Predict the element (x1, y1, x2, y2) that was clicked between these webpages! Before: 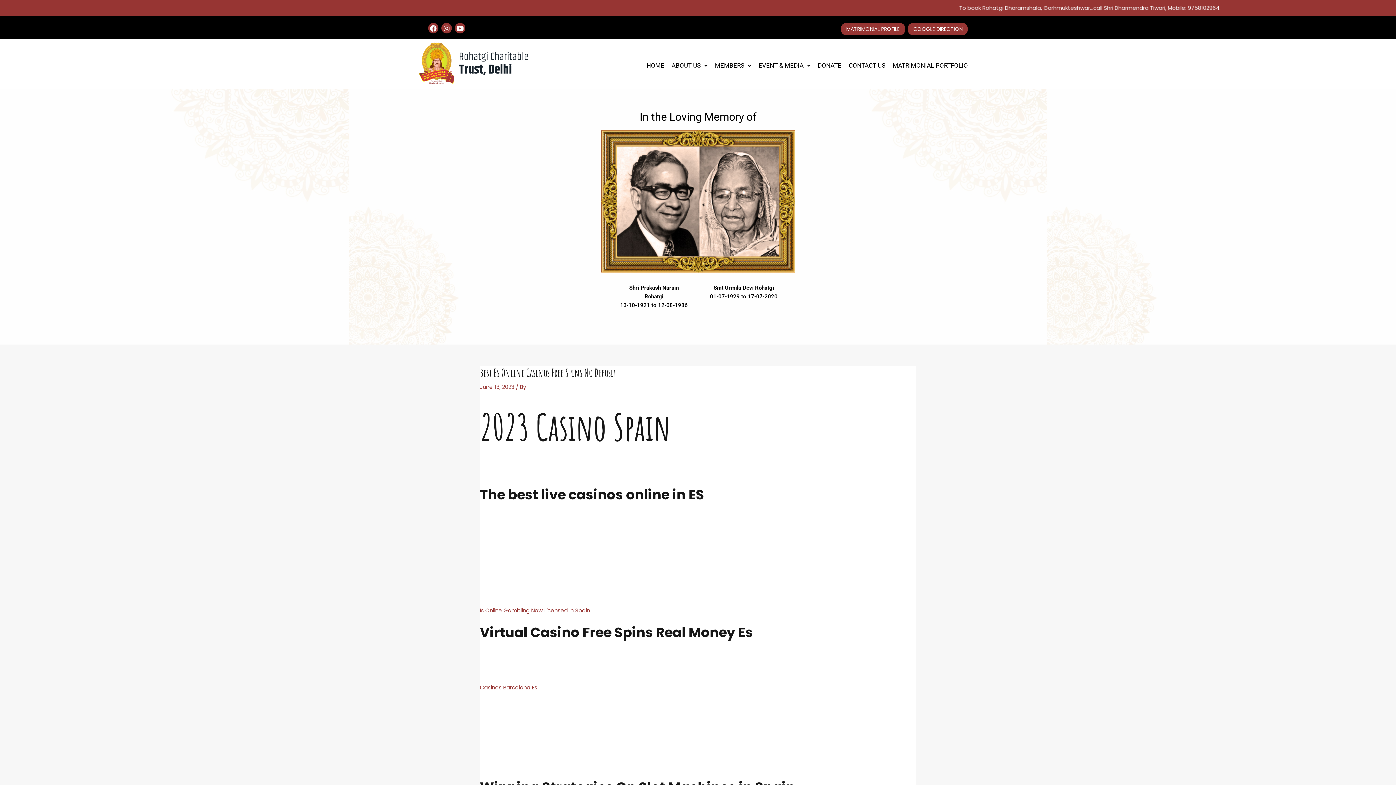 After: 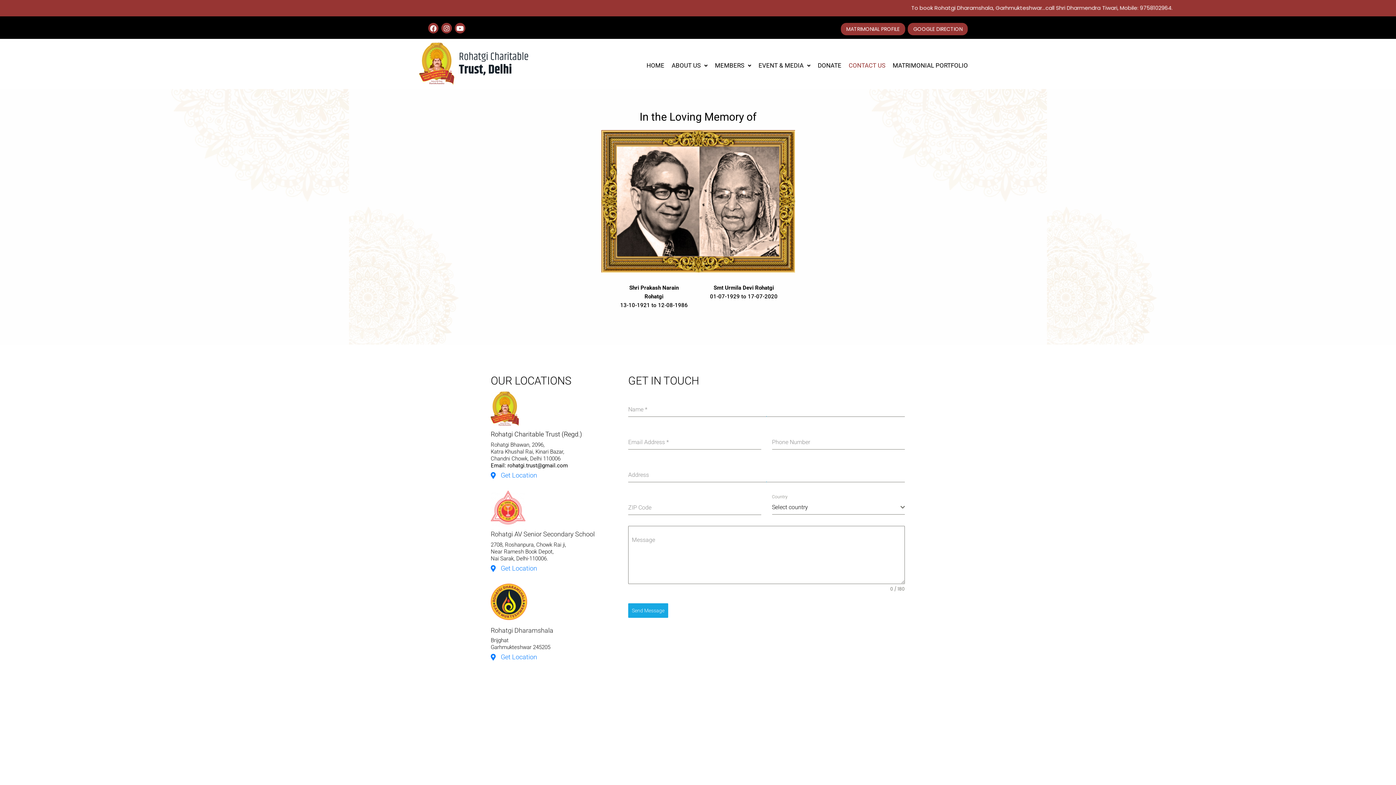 Action: bbox: (848, 58, 885, 72) label: CONTACT US